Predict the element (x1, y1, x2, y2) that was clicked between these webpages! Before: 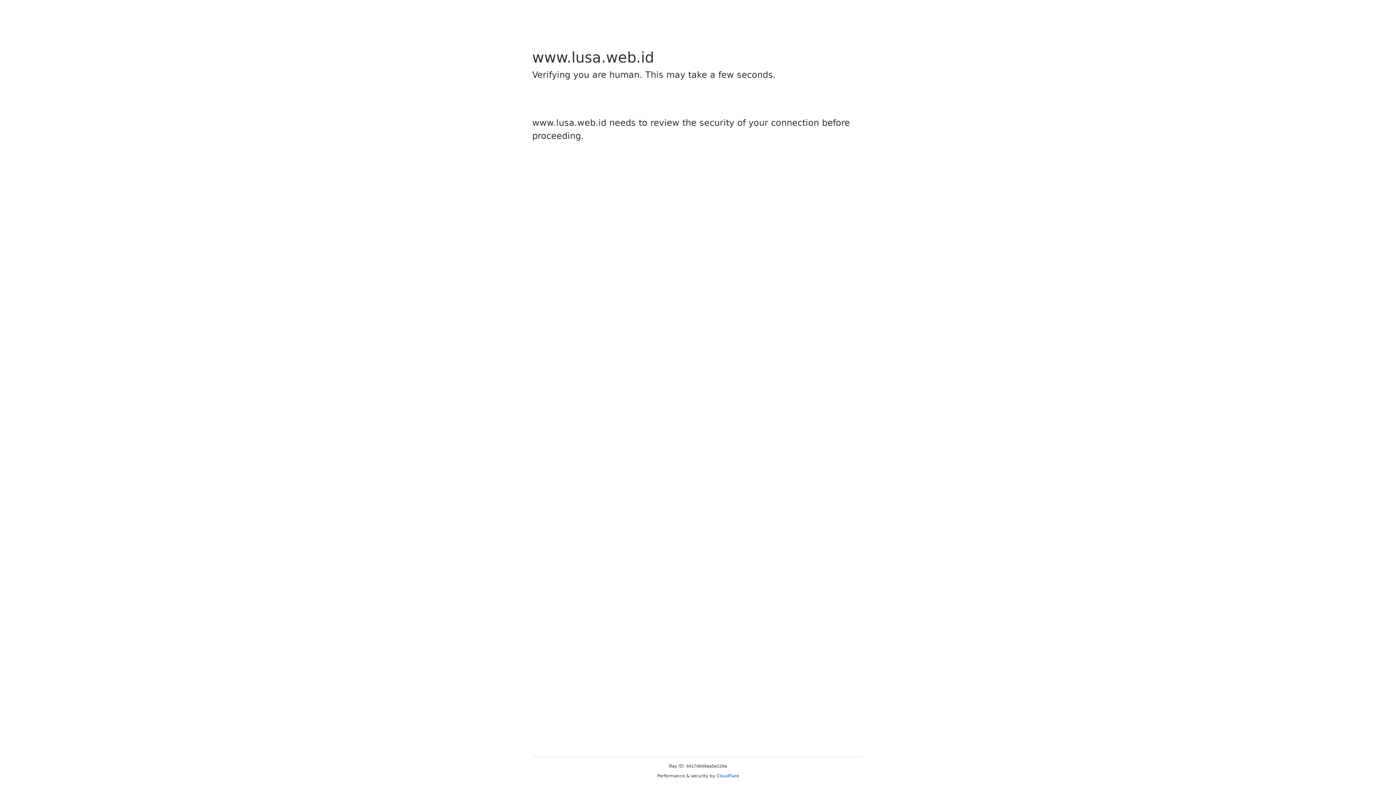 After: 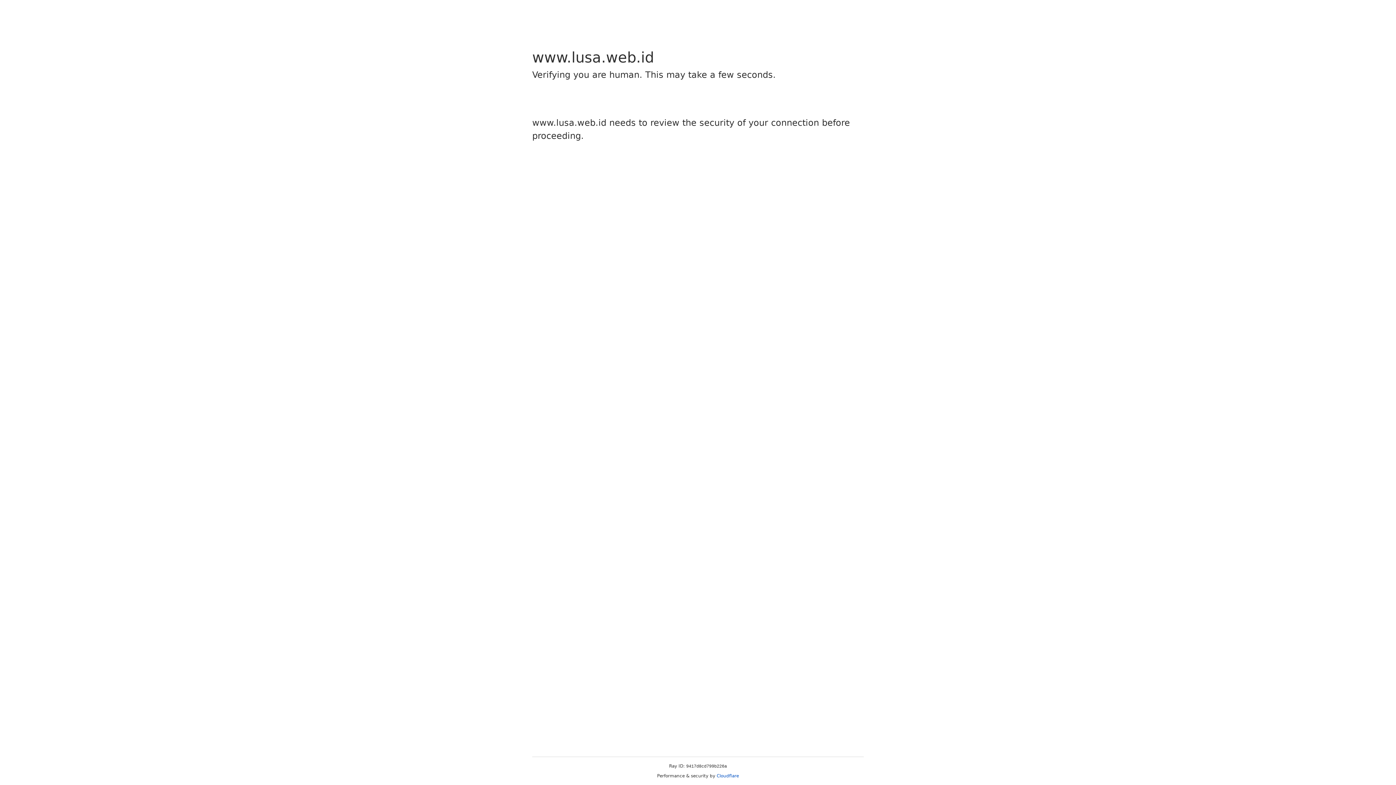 Action: label: Cloudflare bbox: (716, 773, 739, 778)